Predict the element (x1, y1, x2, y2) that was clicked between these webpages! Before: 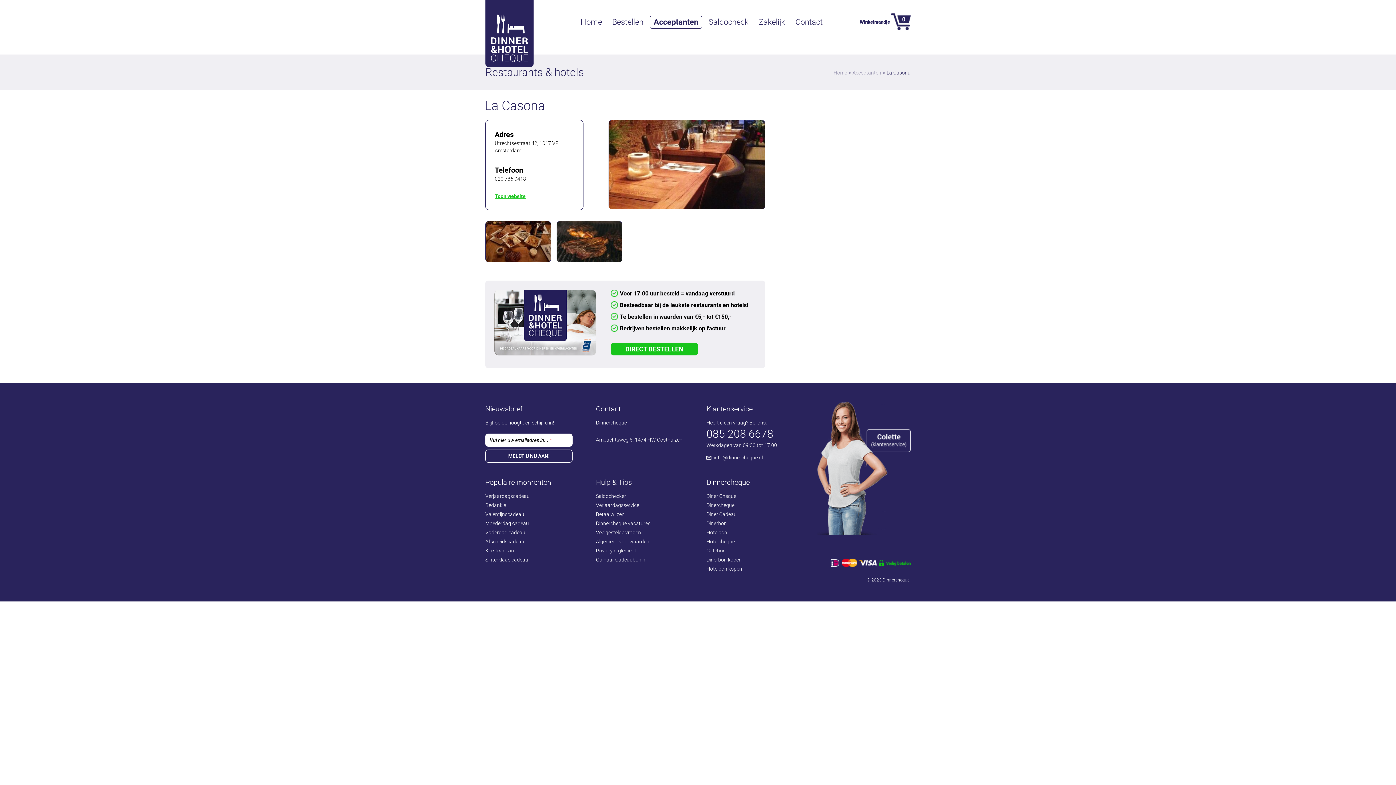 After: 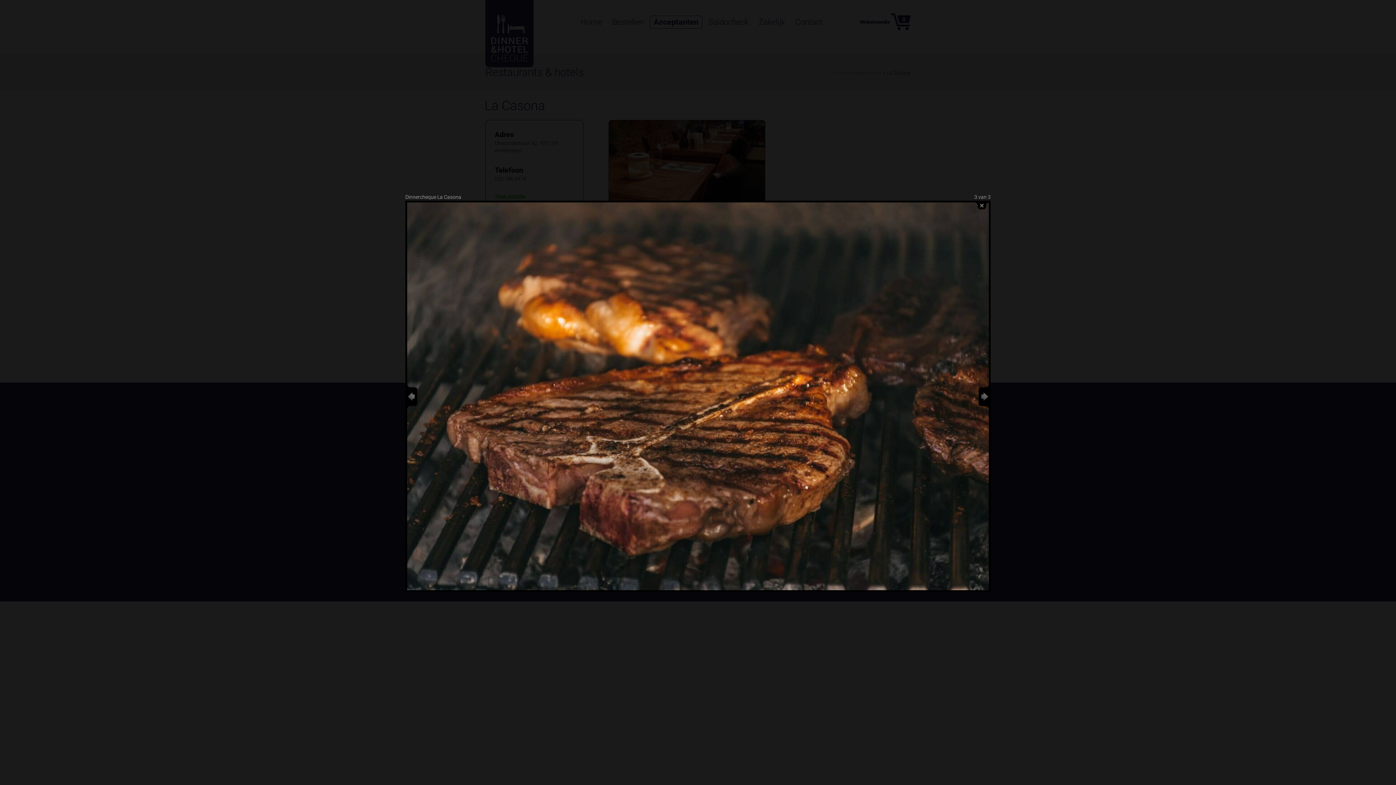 Action: bbox: (556, 221, 622, 262)